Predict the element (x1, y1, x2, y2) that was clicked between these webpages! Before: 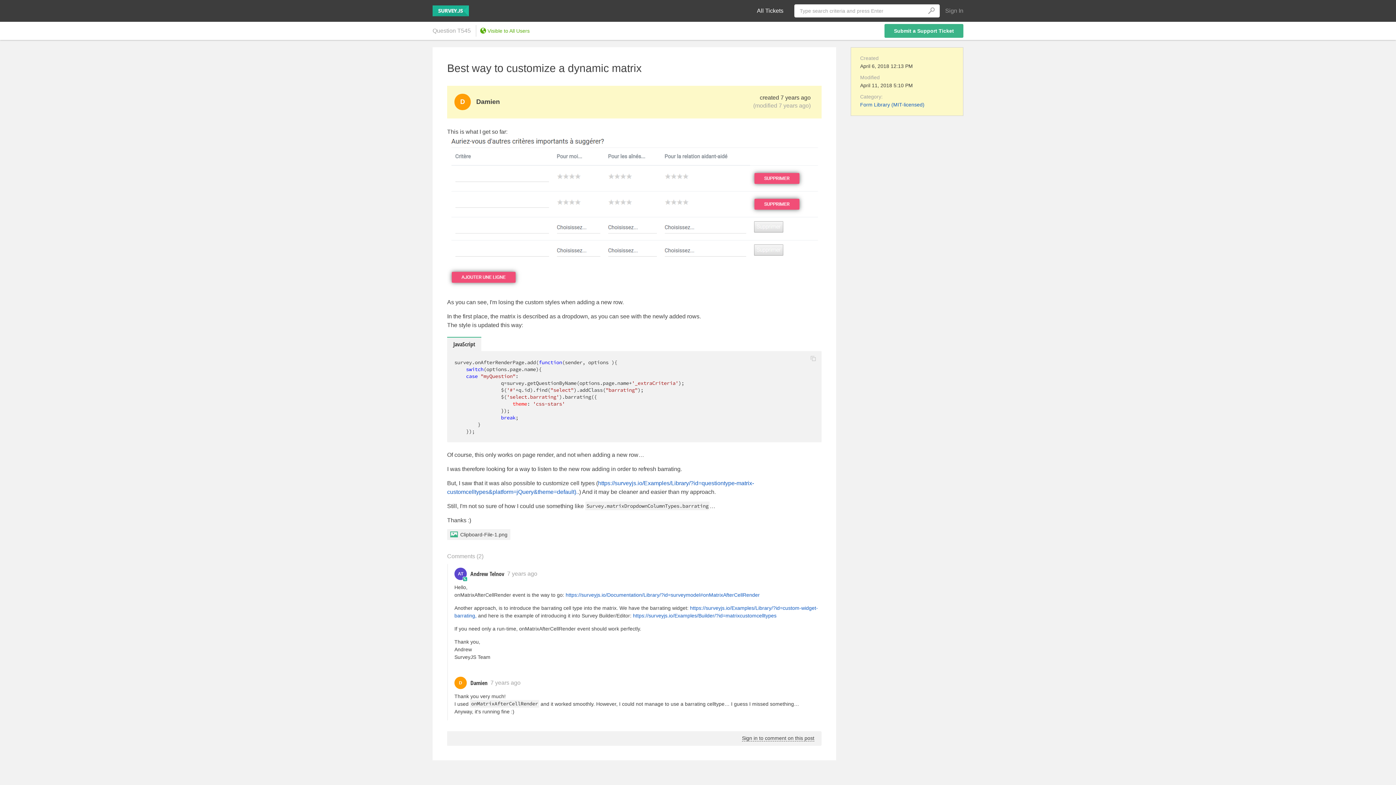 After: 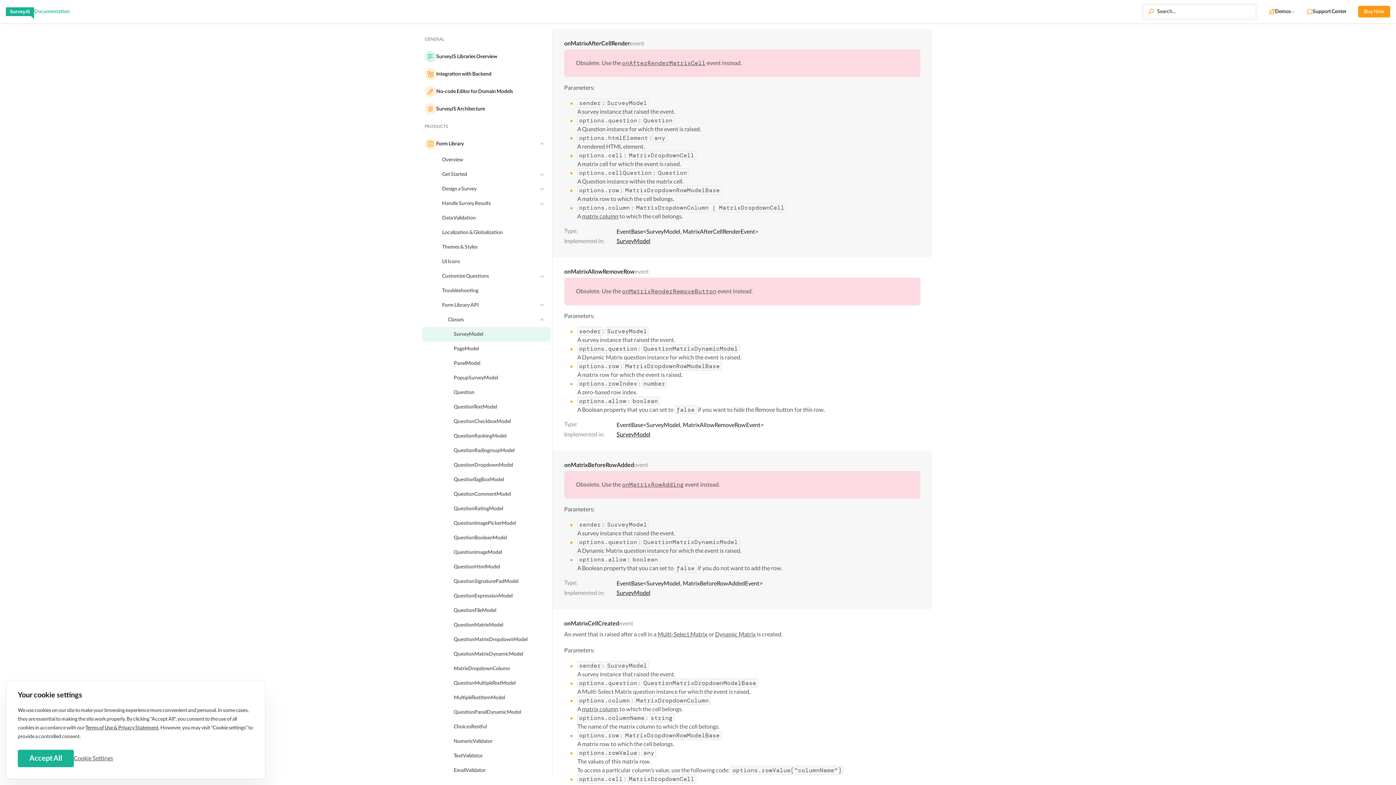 Action: bbox: (565, 592, 760, 598) label: https://surveyjs.io/Documentation/Library/?id=surveymodel#onMatrixAfterCellRender